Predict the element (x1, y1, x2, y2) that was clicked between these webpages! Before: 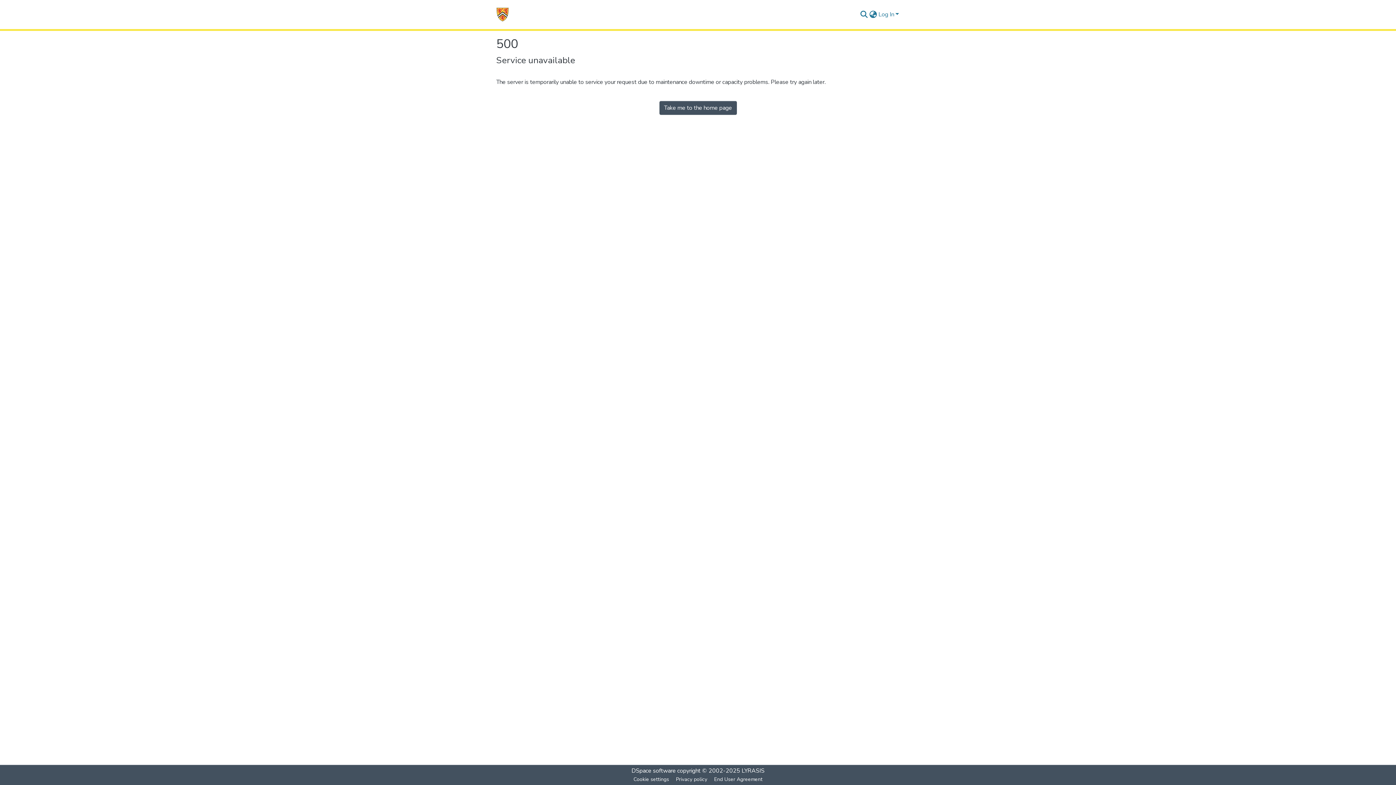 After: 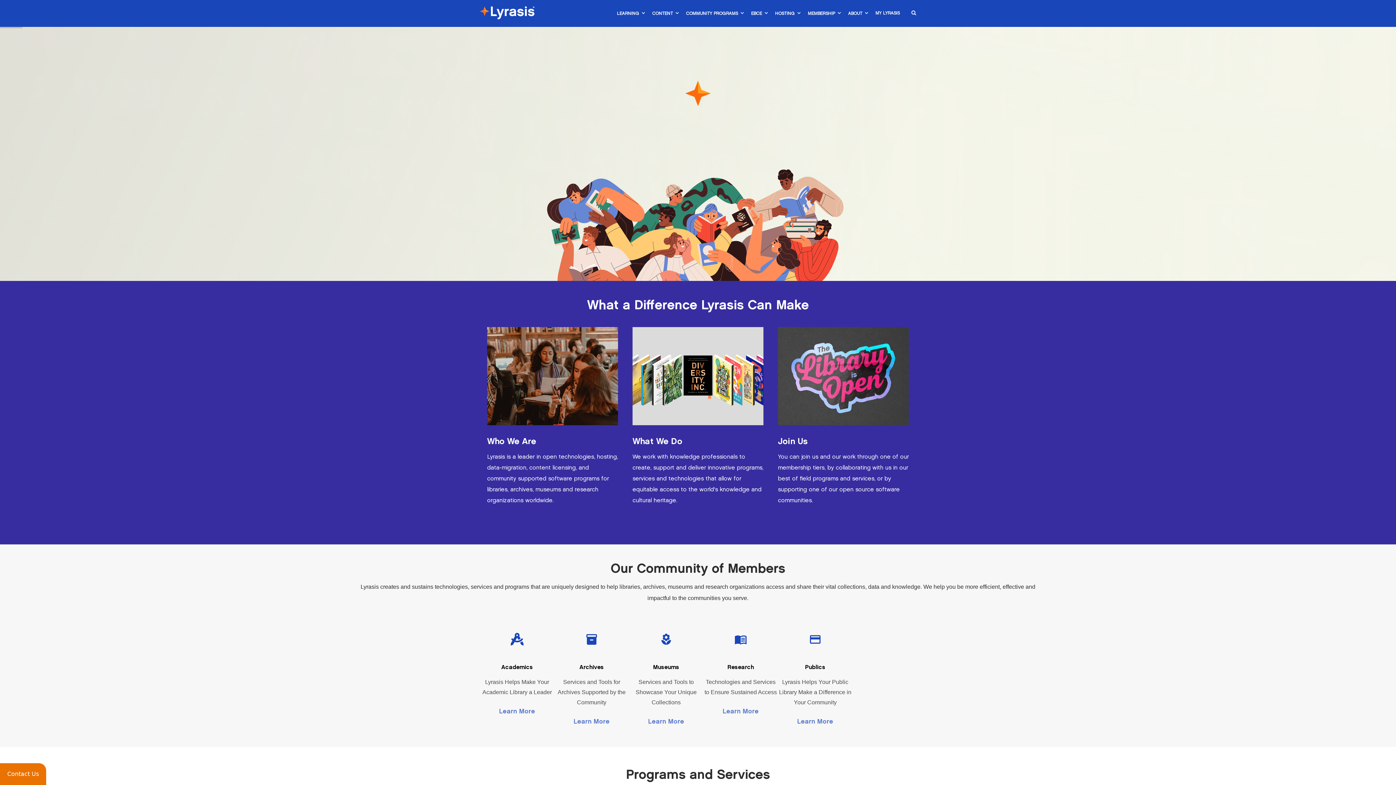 Action: bbox: (741, 767, 764, 775) label: LYRASIS